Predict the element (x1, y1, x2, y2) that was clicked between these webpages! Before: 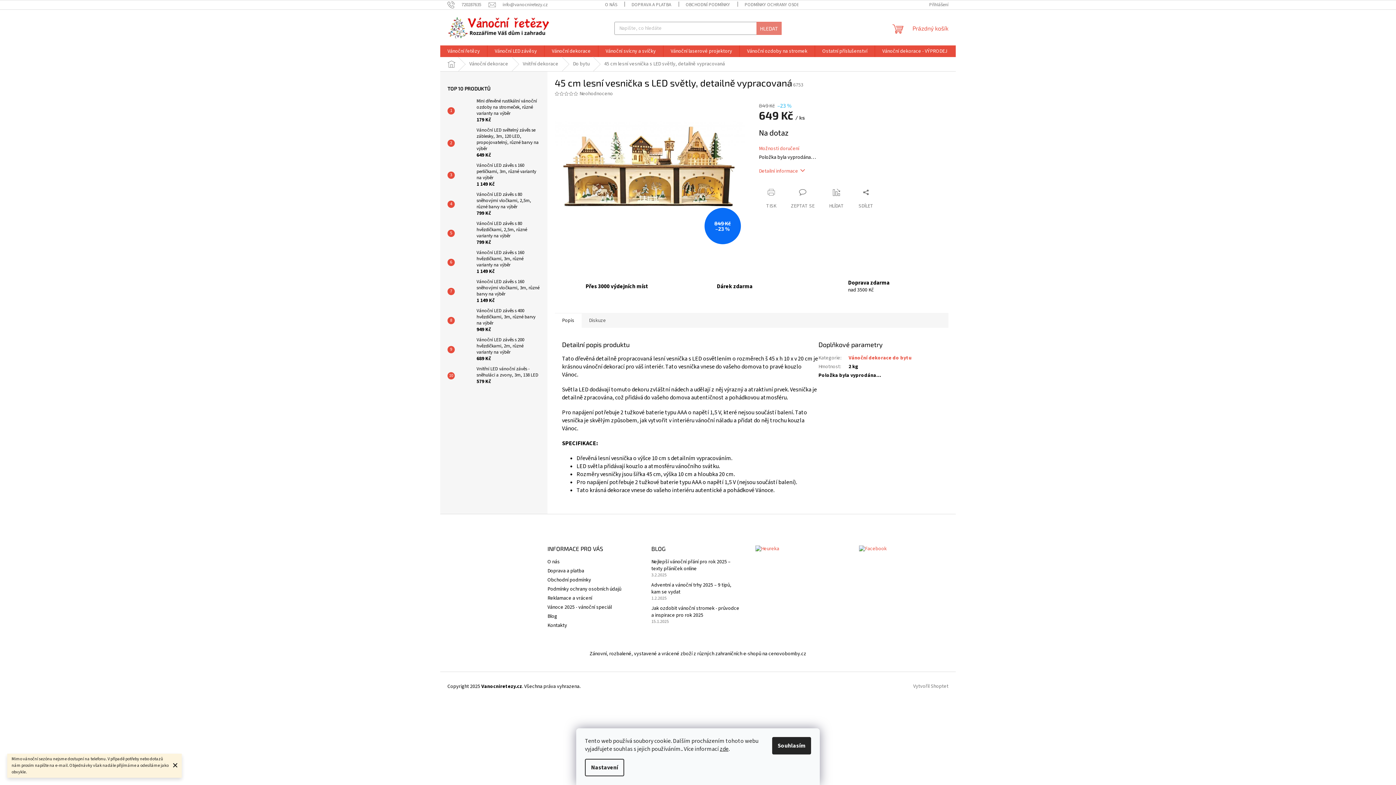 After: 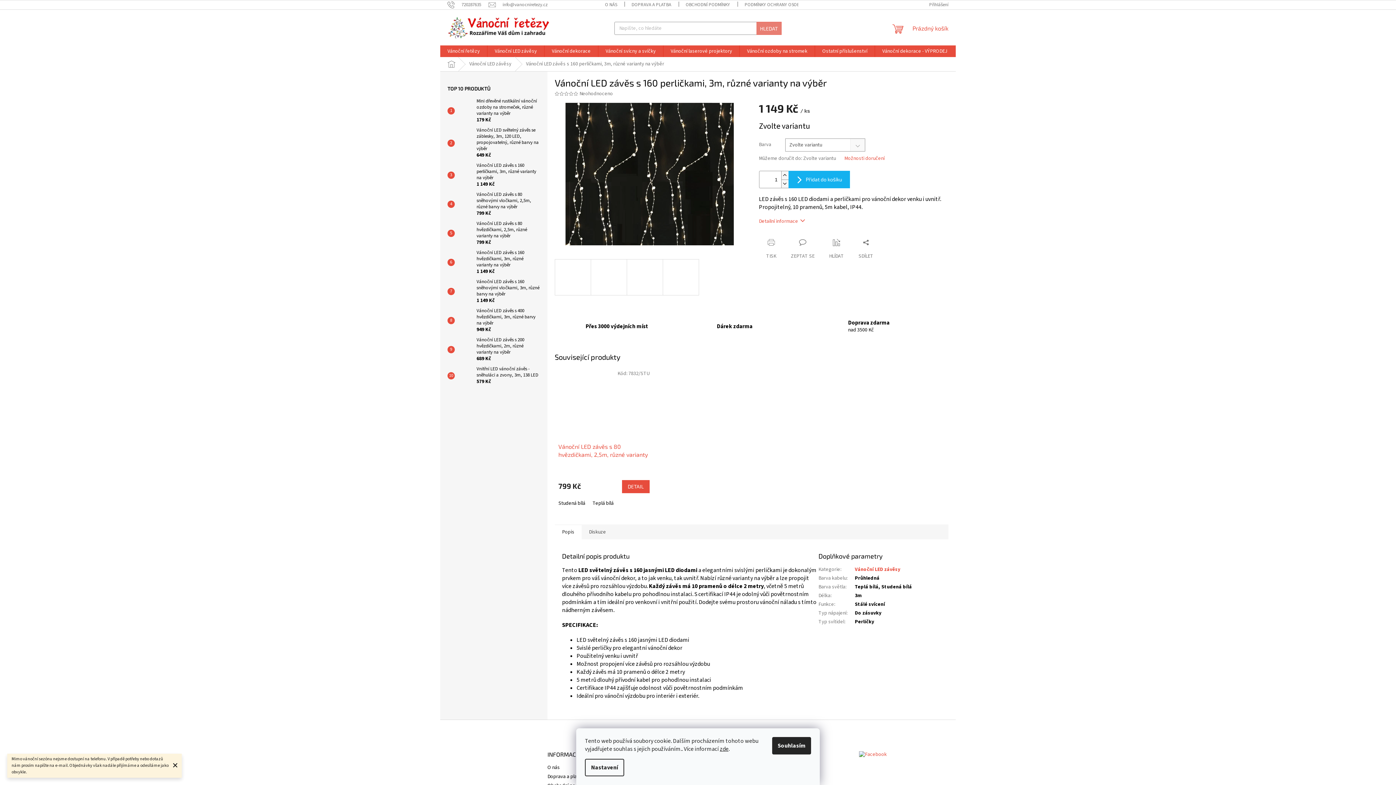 Action: bbox: (454, 168, 473, 182)